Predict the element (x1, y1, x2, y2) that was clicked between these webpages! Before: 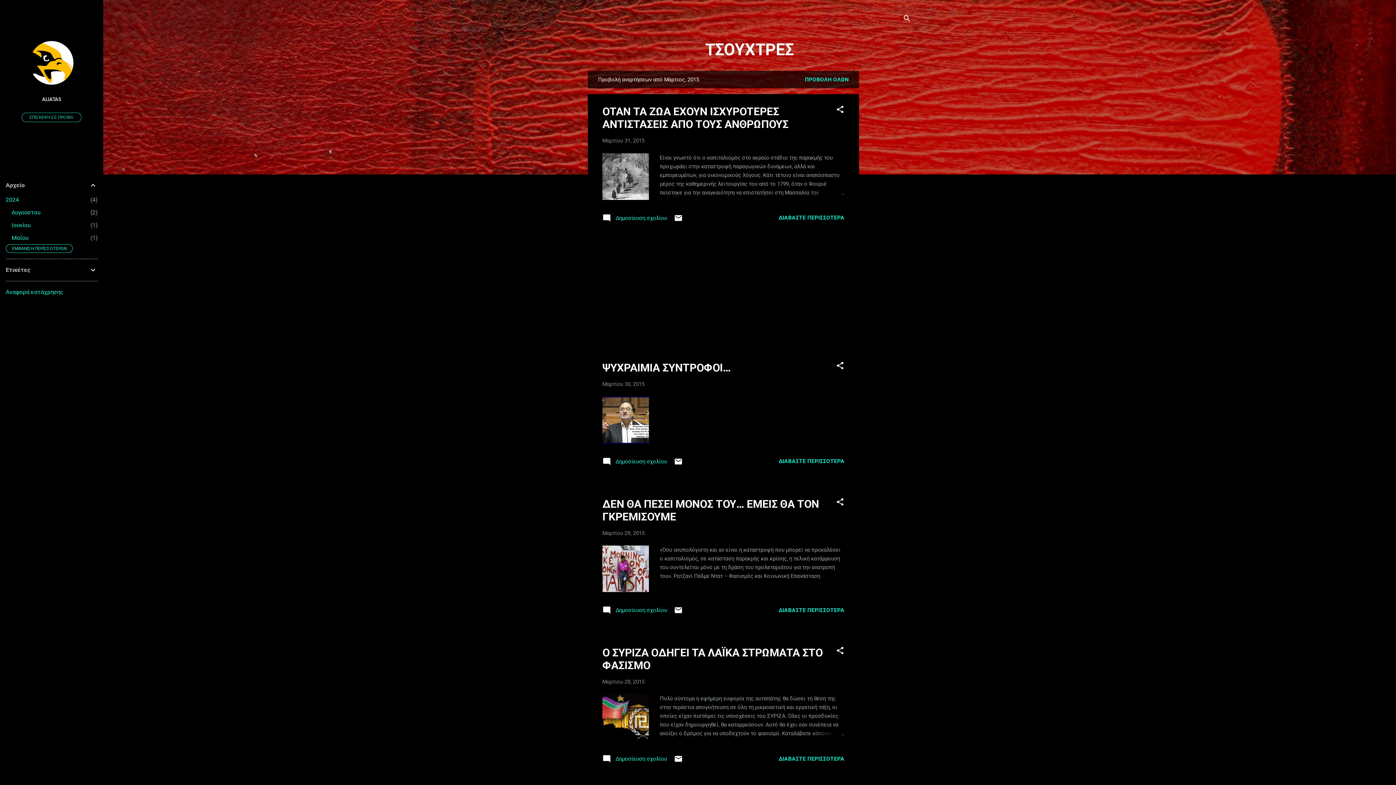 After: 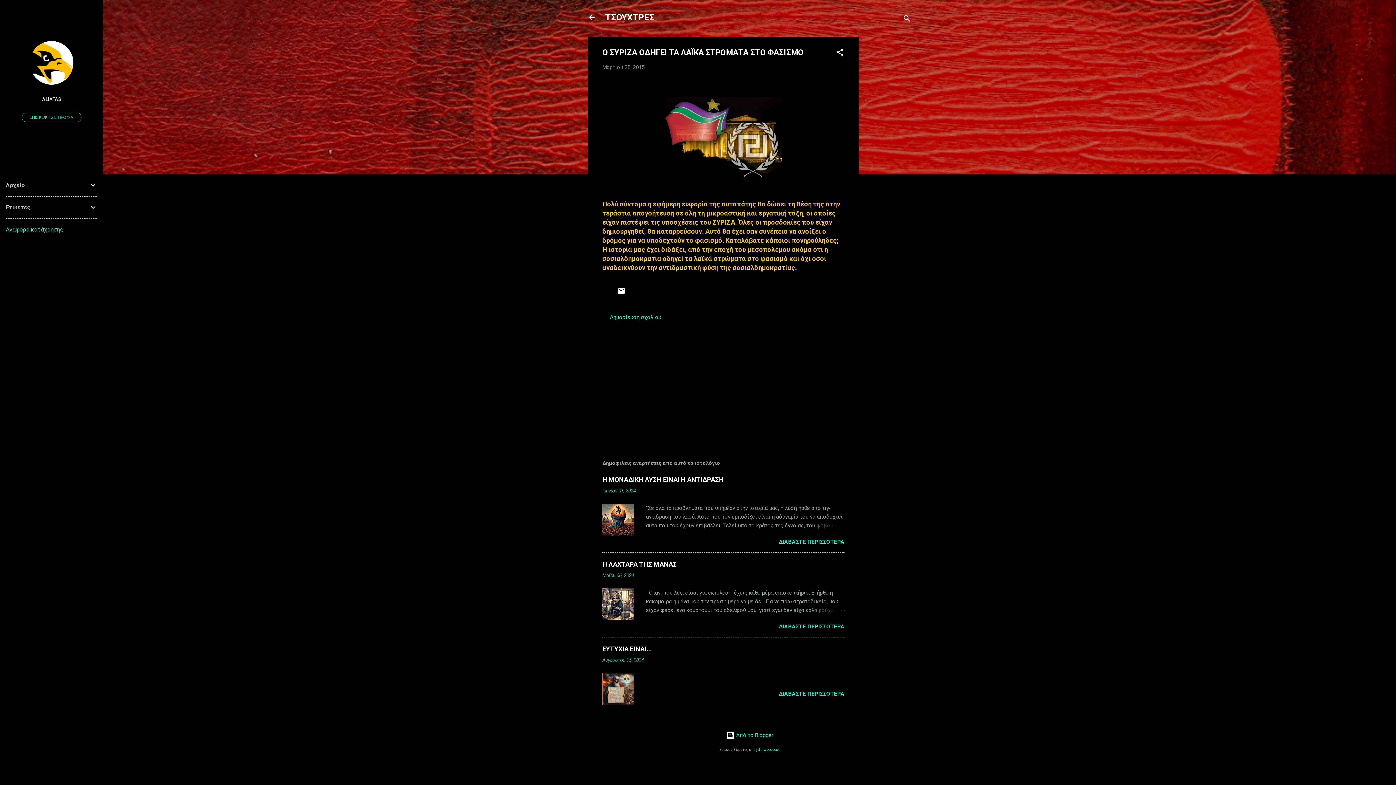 Action: label: ΔΙΑΒΑΣΤΕ ΠΕΡΙΣΣΟΤΕΡΑ bbox: (778, 755, 844, 762)